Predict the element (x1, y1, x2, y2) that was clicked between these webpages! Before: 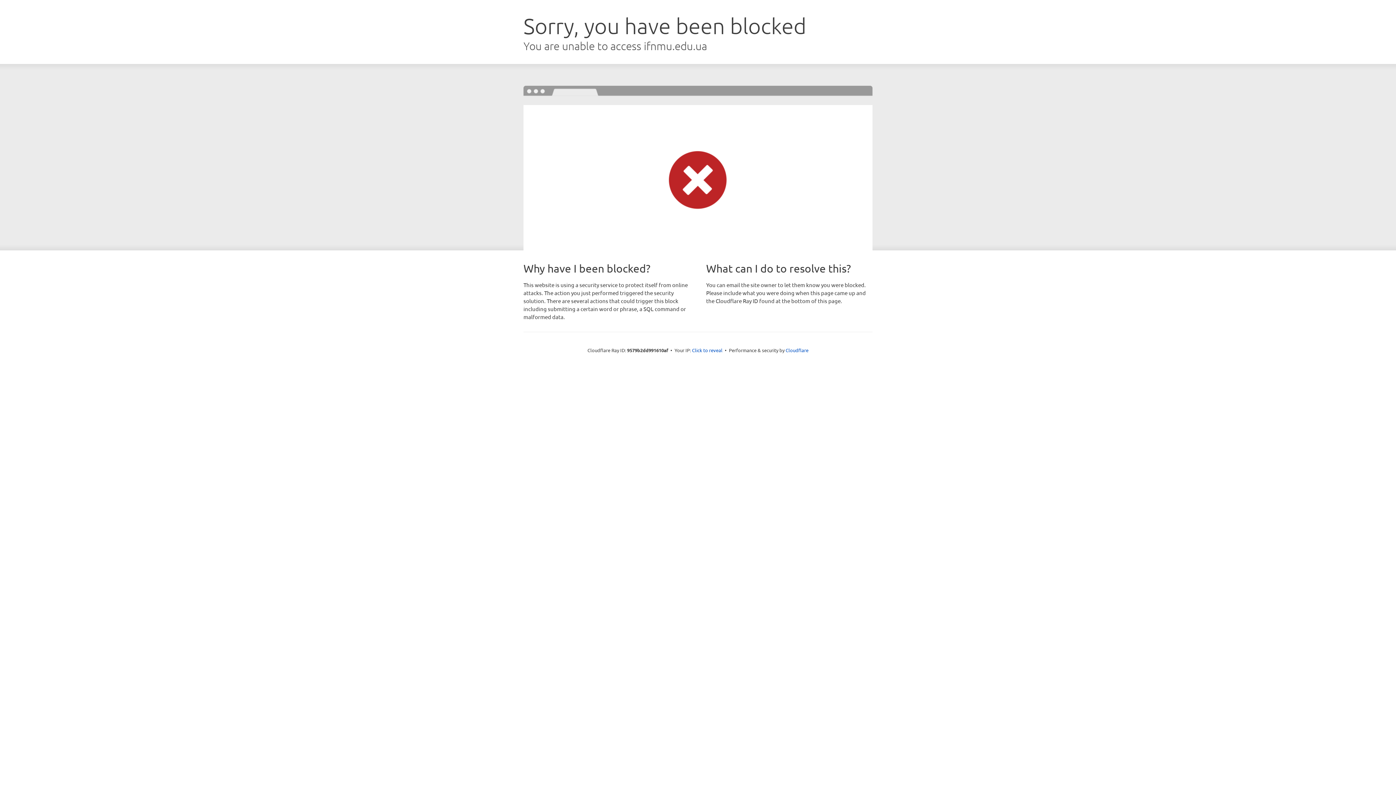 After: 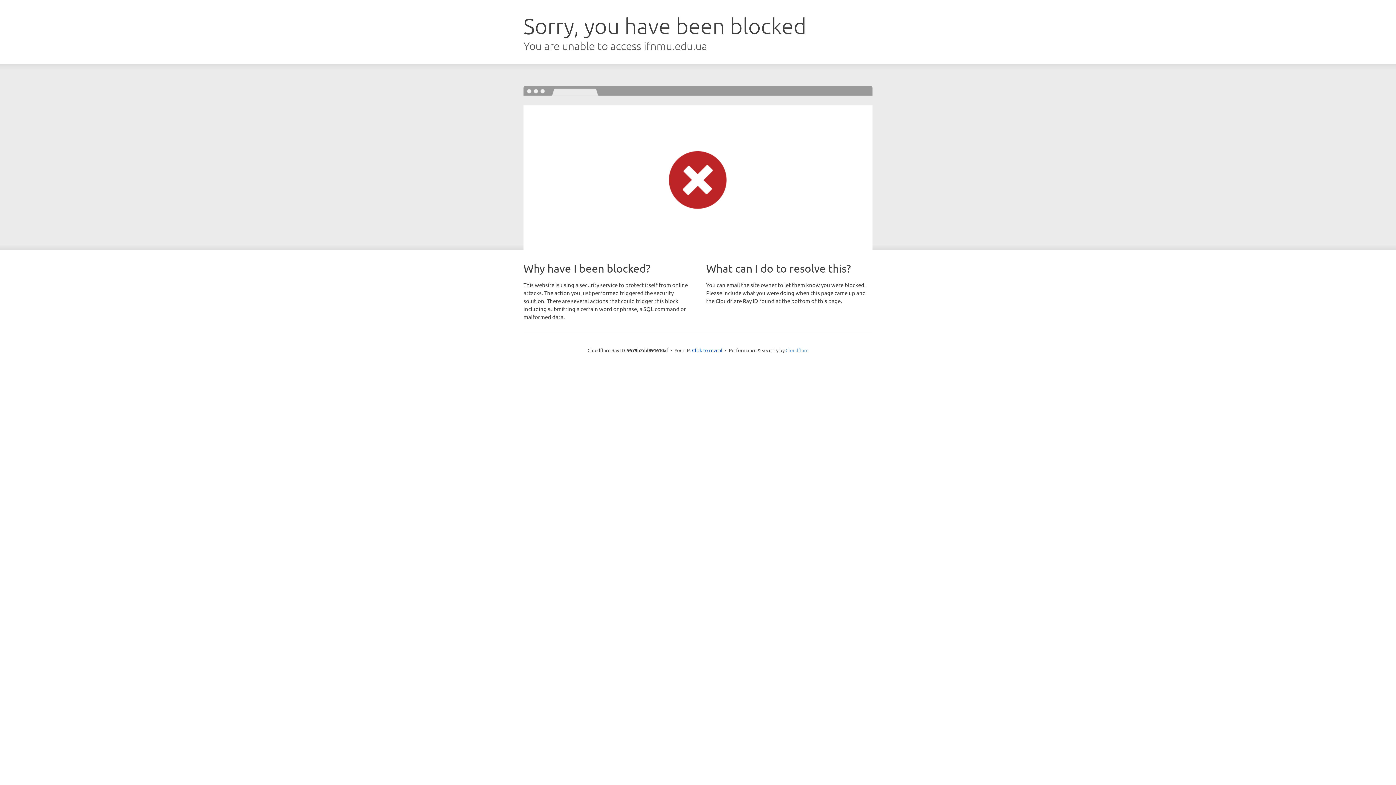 Action: bbox: (785, 347, 808, 353) label: Cloudflare